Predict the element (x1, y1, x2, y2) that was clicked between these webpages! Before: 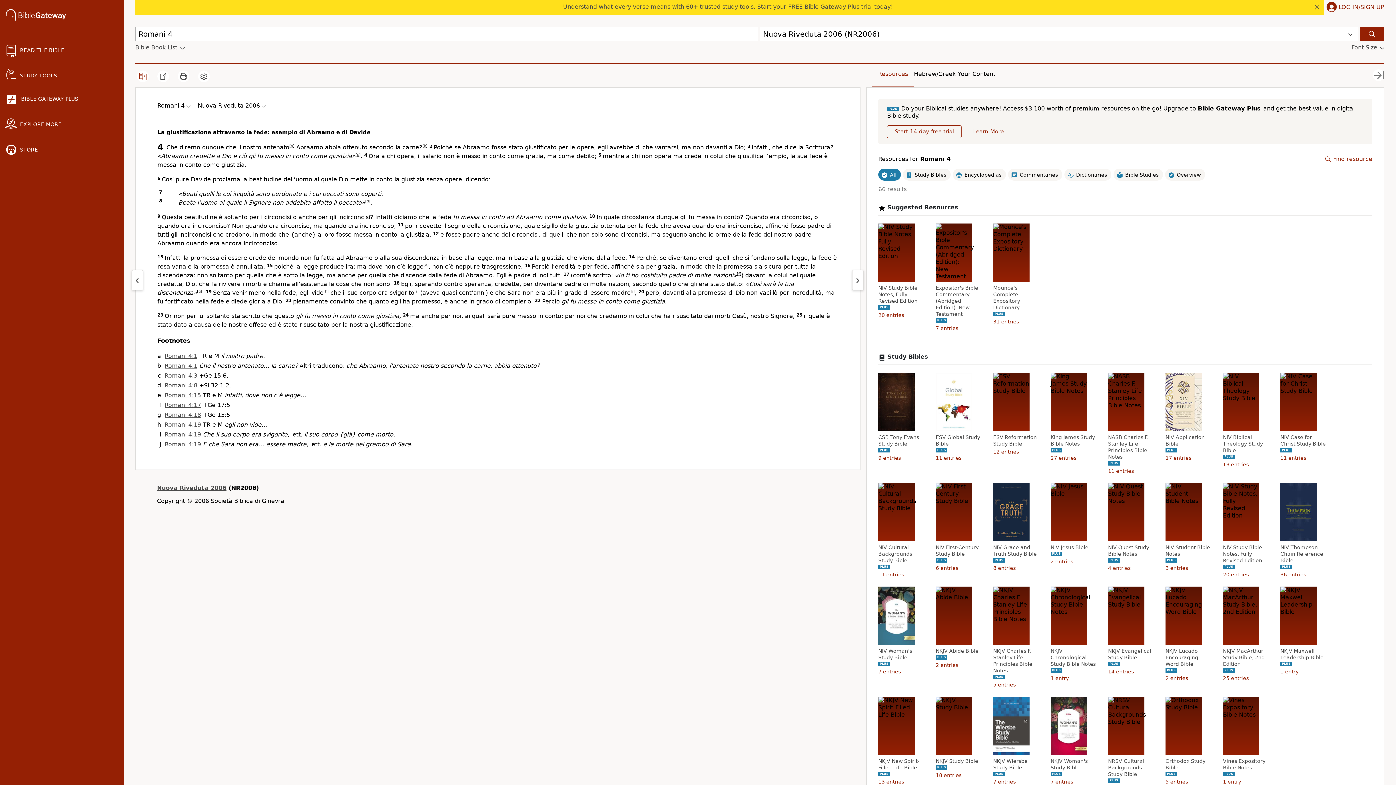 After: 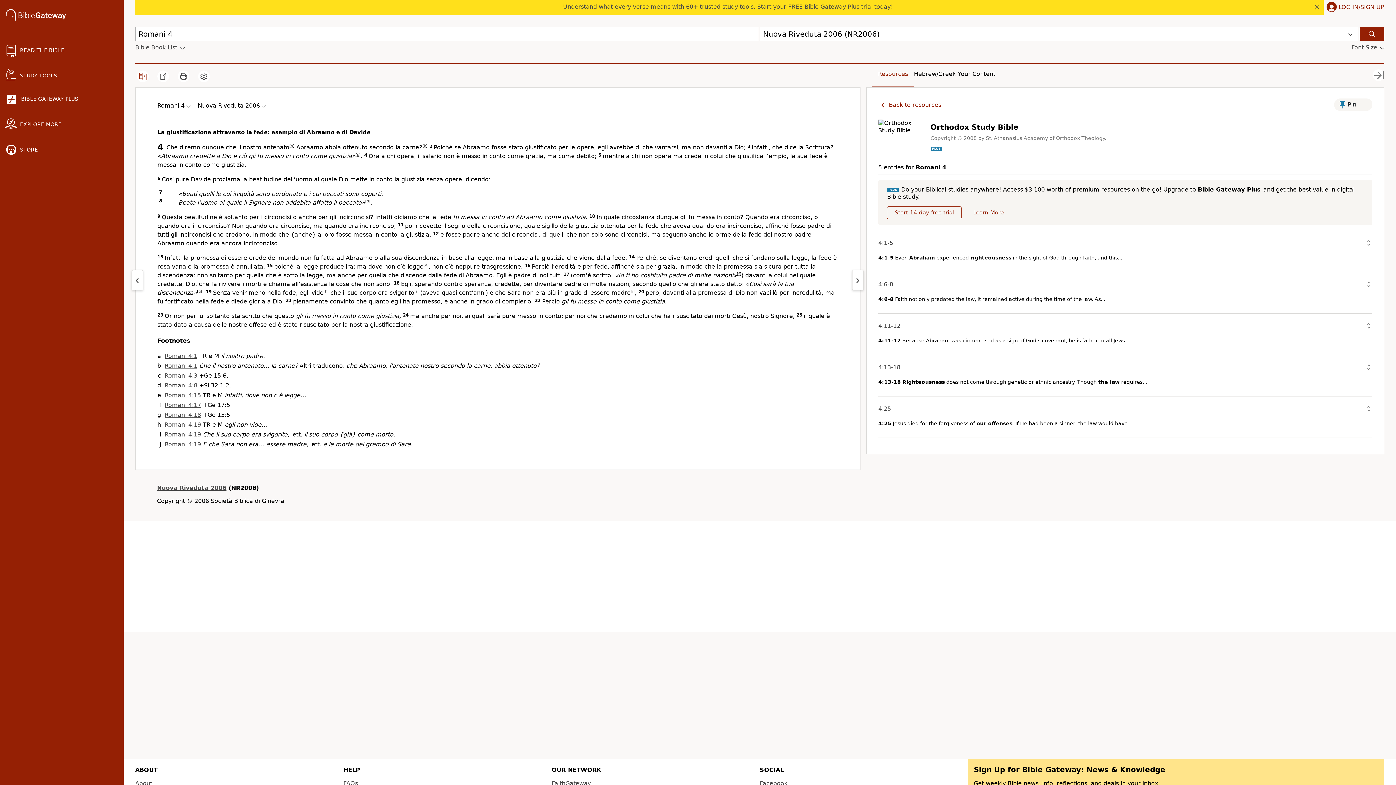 Action: bbox: (1165, 758, 1213, 771) label: Orthodox Study Bible